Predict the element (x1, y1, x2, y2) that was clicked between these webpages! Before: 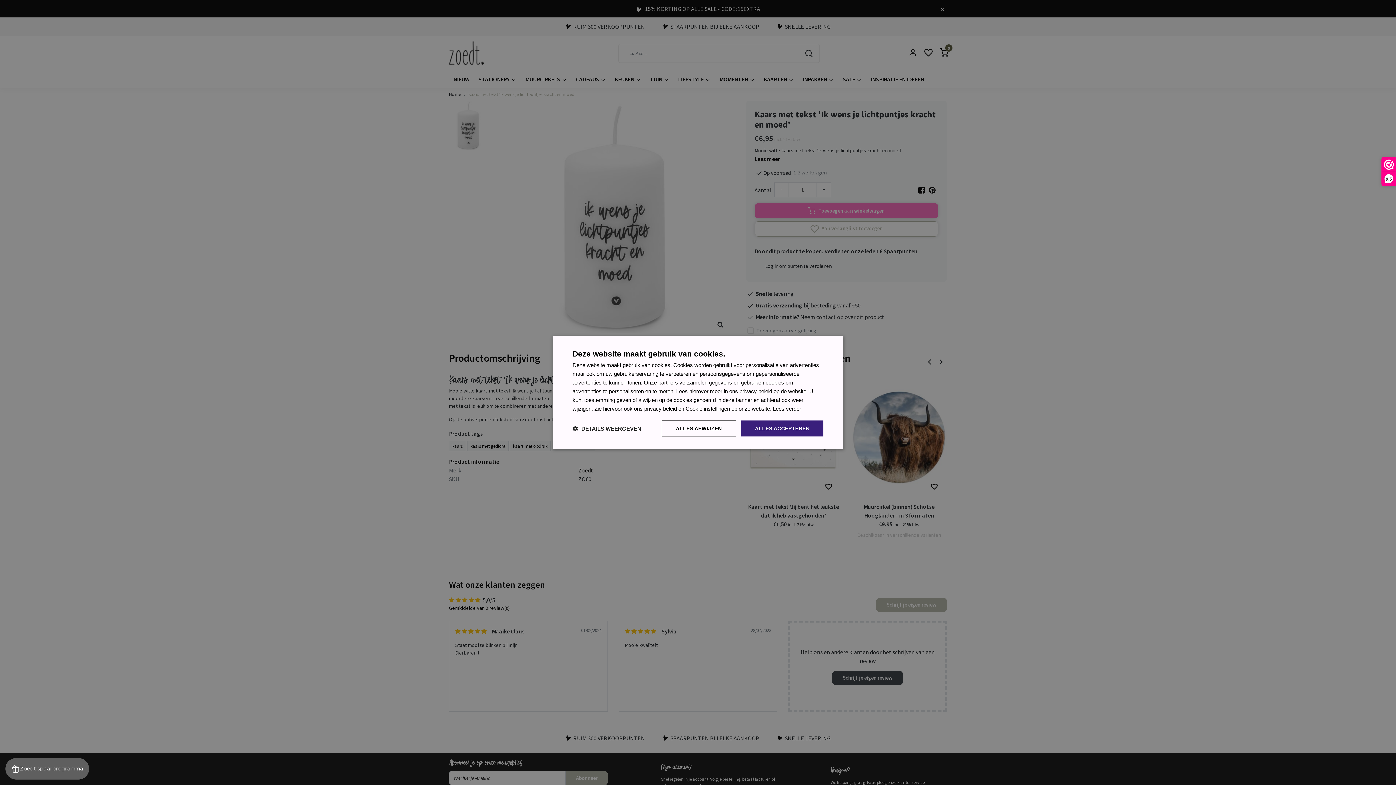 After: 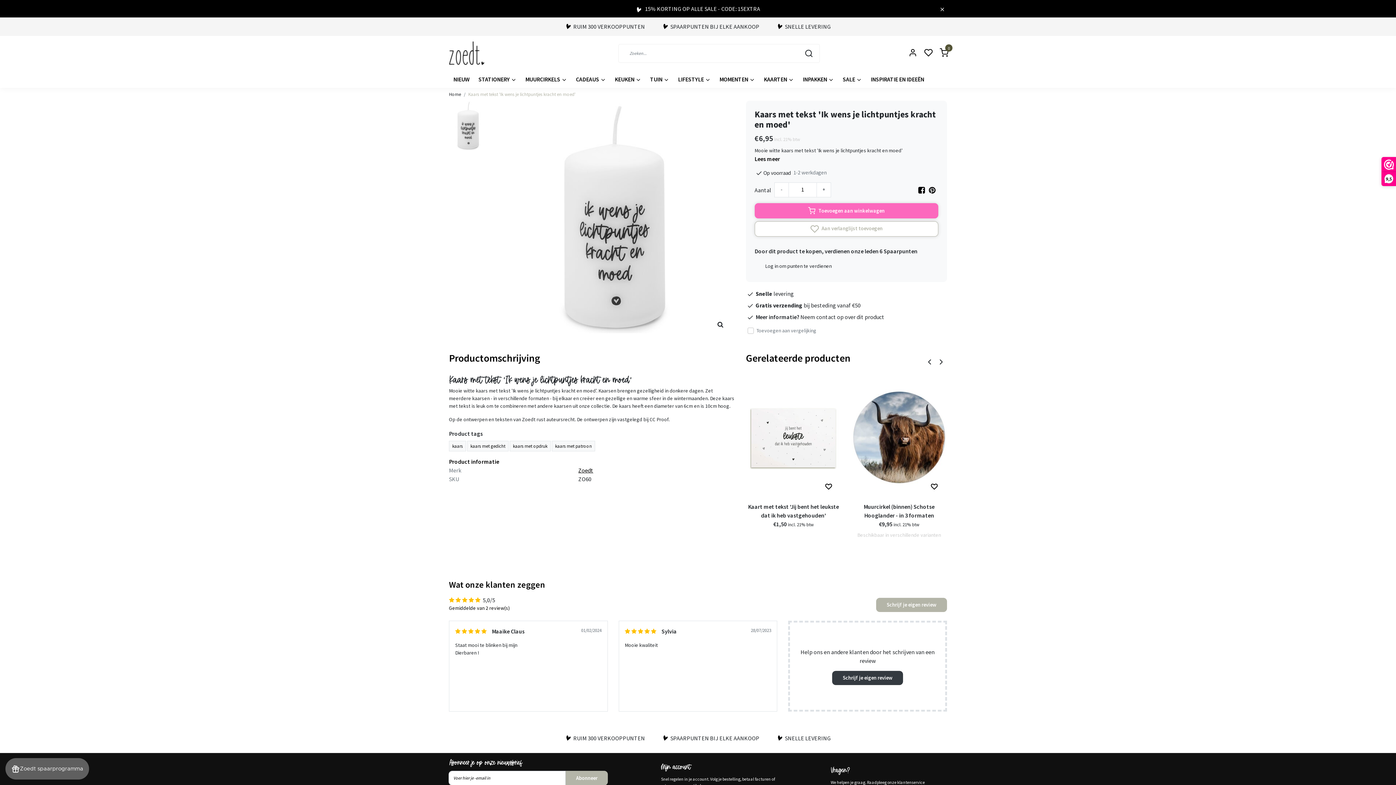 Action: bbox: (661, 420, 736, 436) label: ALLES AFWIJZEN